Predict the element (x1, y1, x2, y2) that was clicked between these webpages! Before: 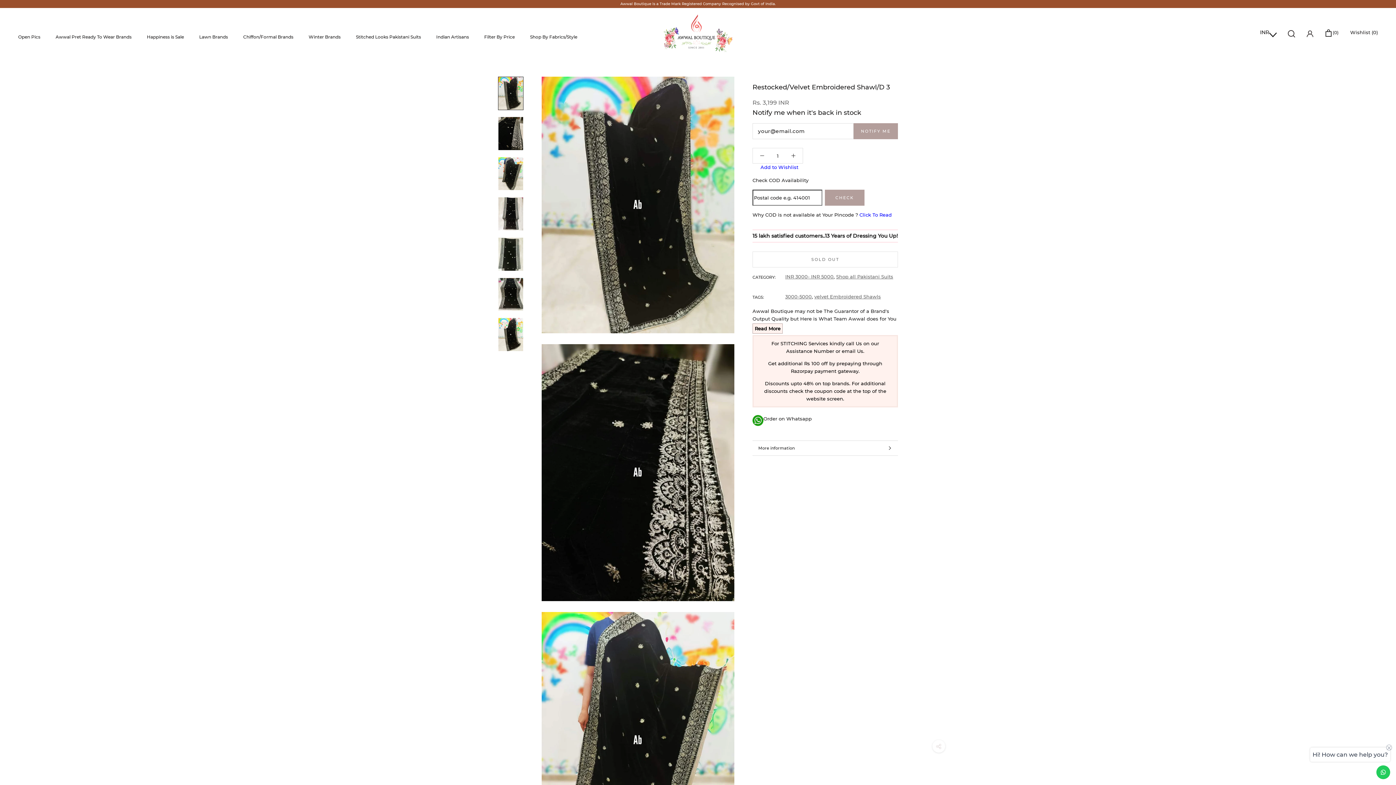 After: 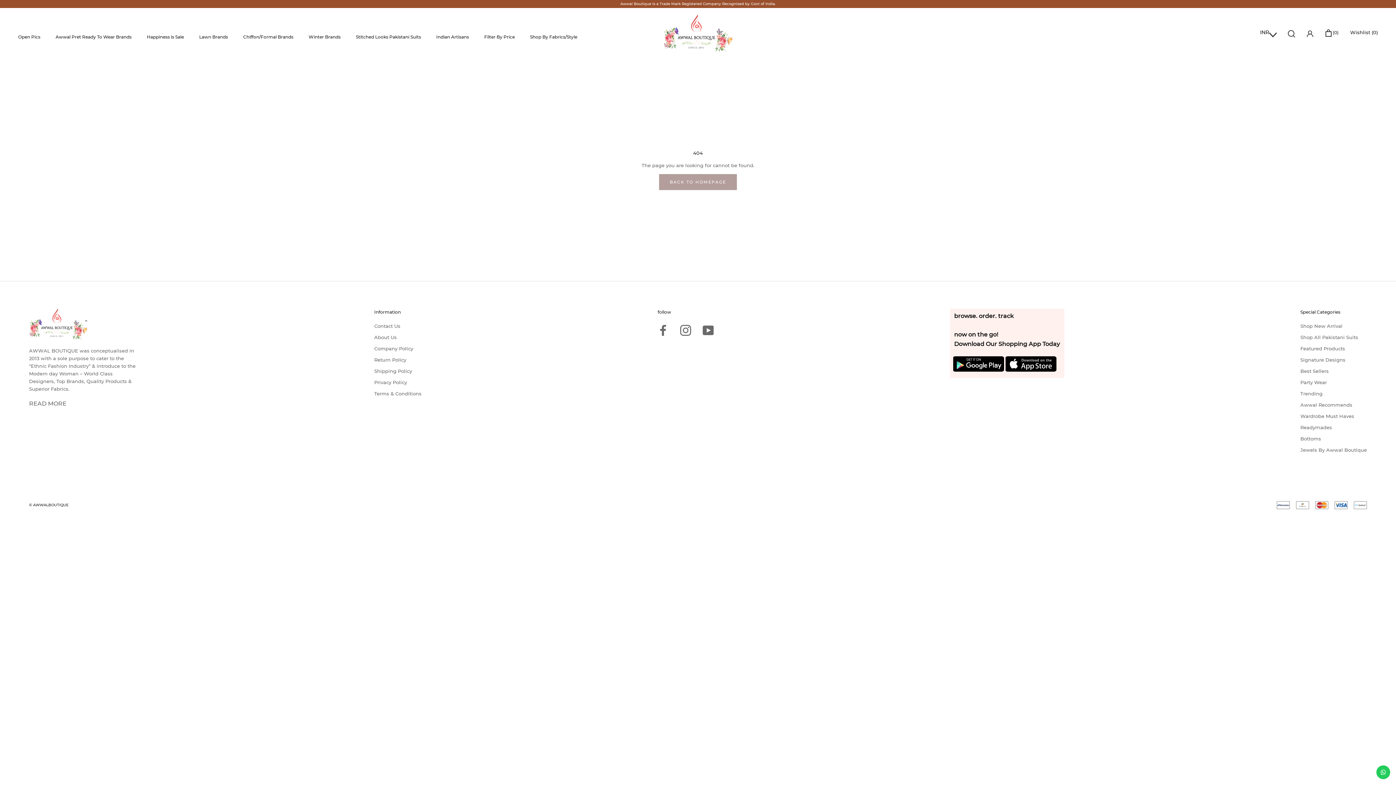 Action: label: Read More bbox: (752, 323, 782, 333)